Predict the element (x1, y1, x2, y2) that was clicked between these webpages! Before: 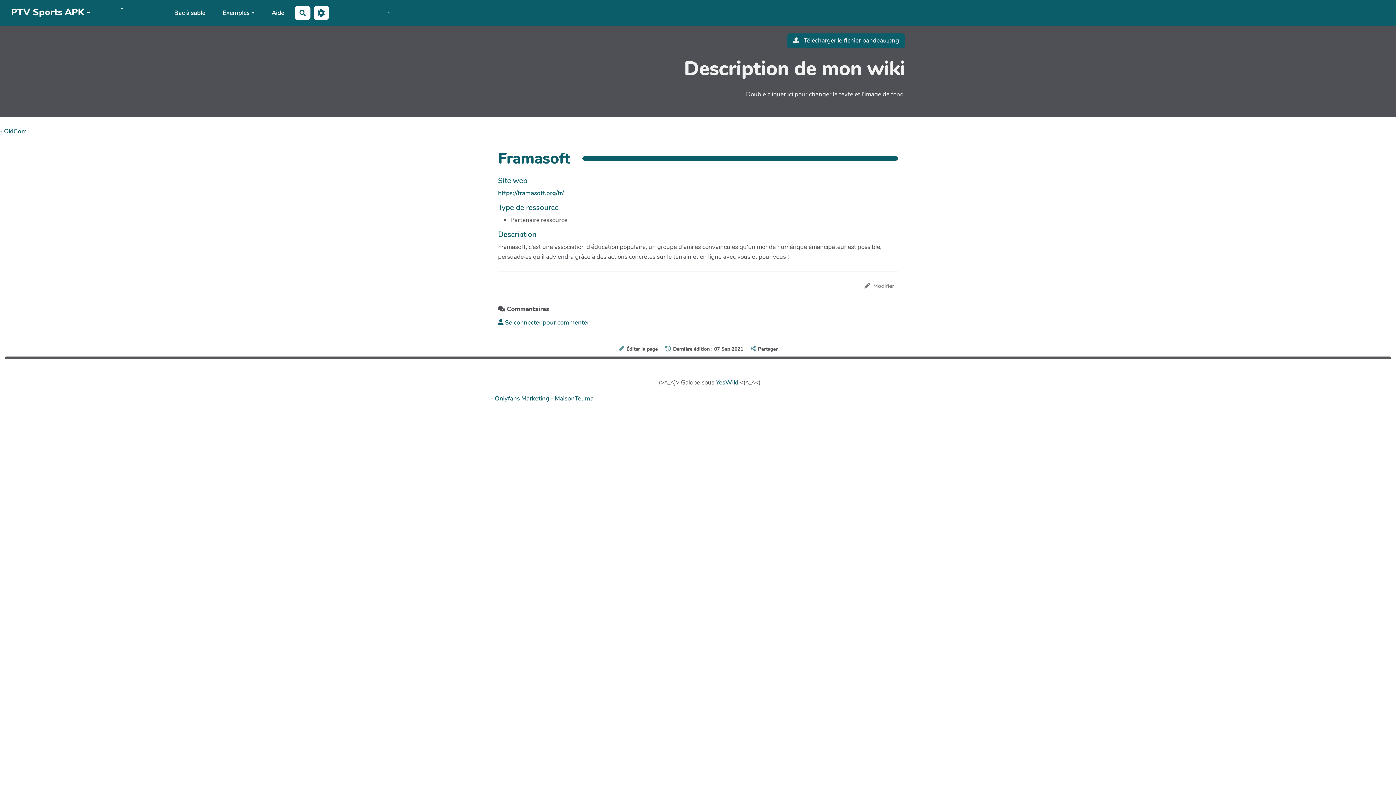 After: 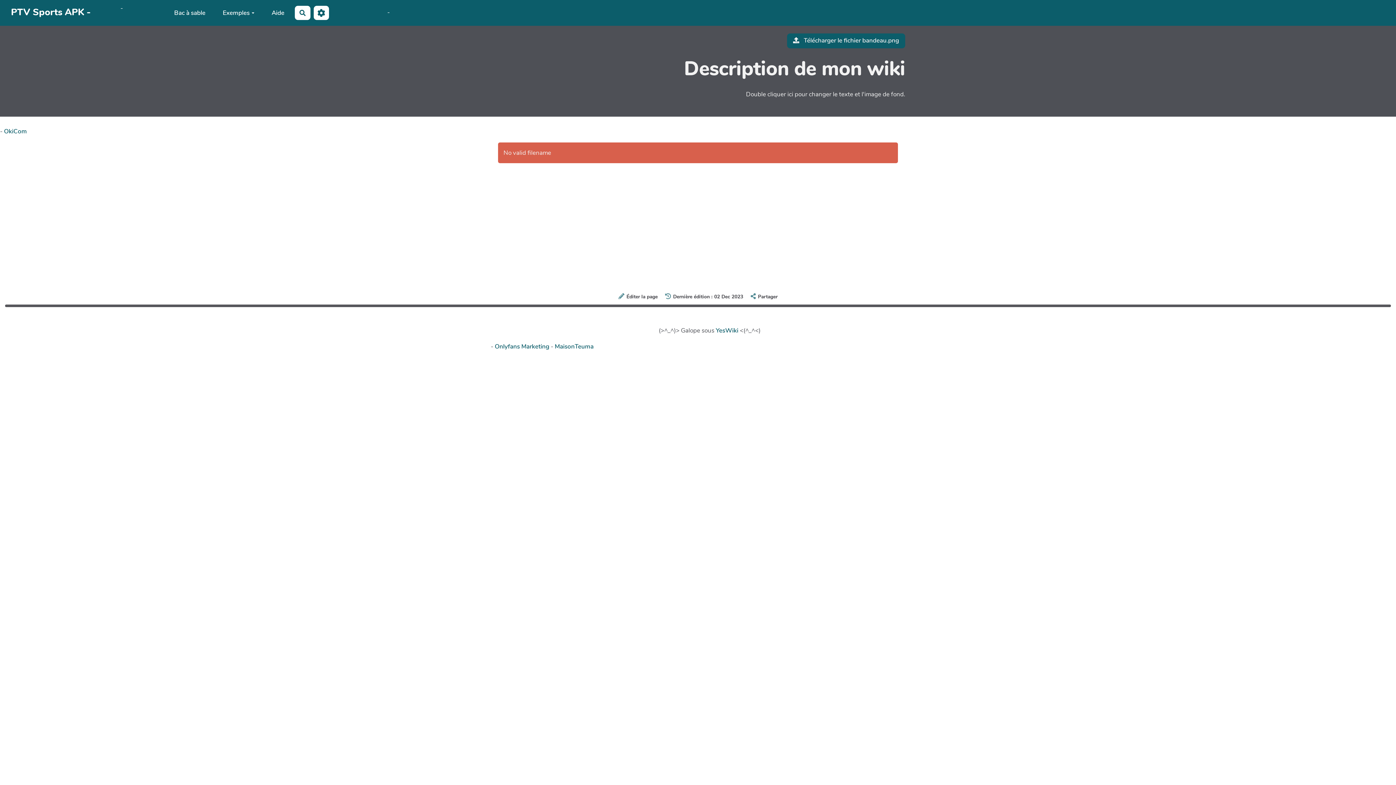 Action: label:  Télécharger le fichier bandeau.png bbox: (787, 33, 905, 48)